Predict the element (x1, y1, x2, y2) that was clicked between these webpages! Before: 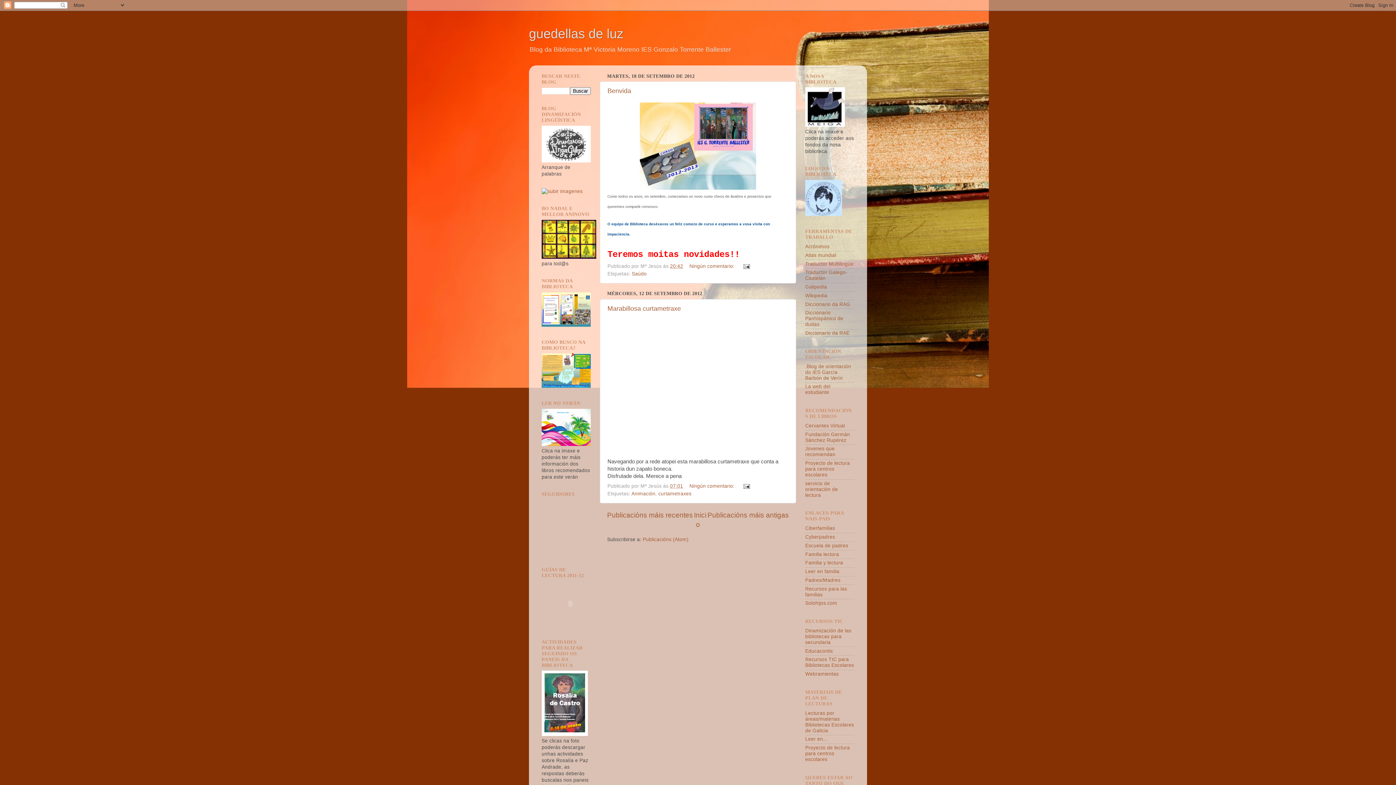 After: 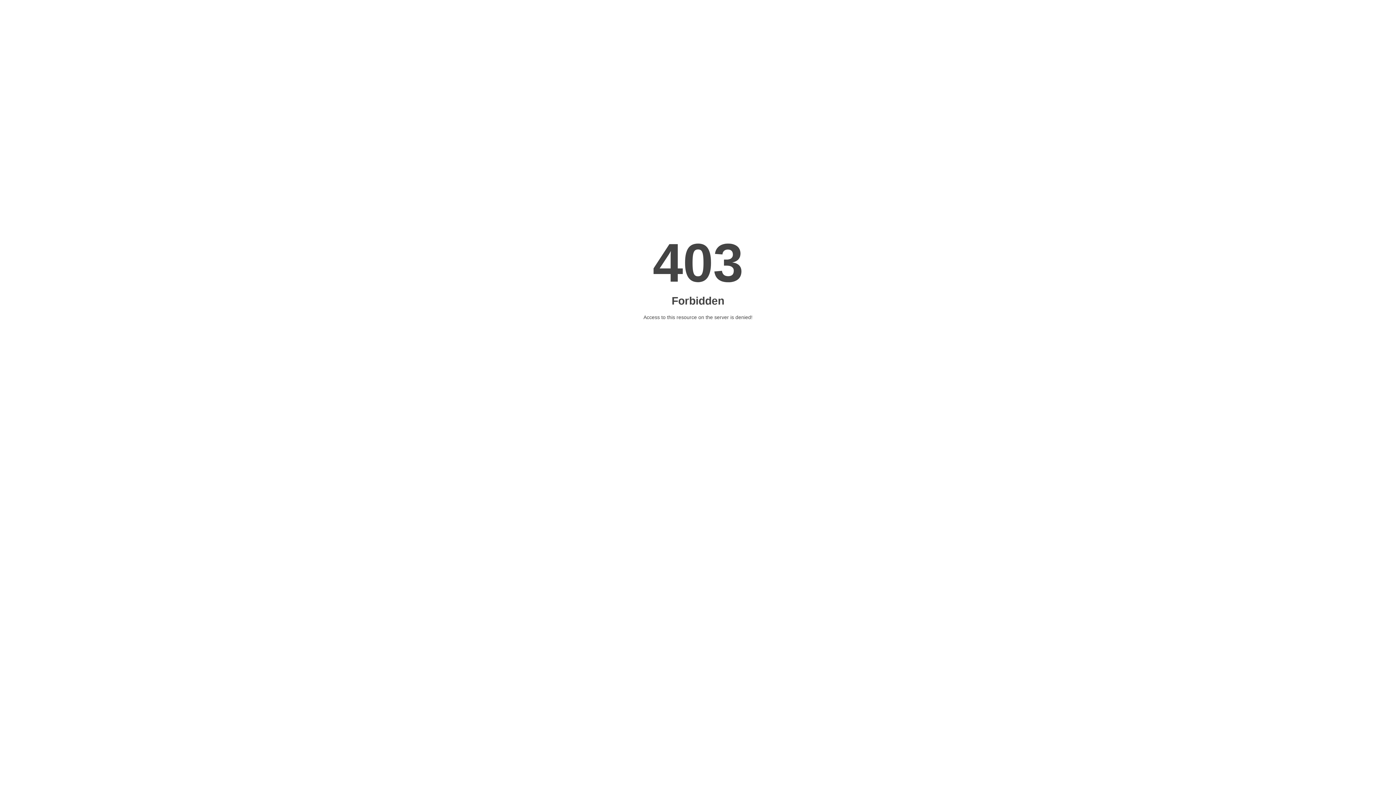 Action: label: Webramientas bbox: (805, 671, 838, 677)